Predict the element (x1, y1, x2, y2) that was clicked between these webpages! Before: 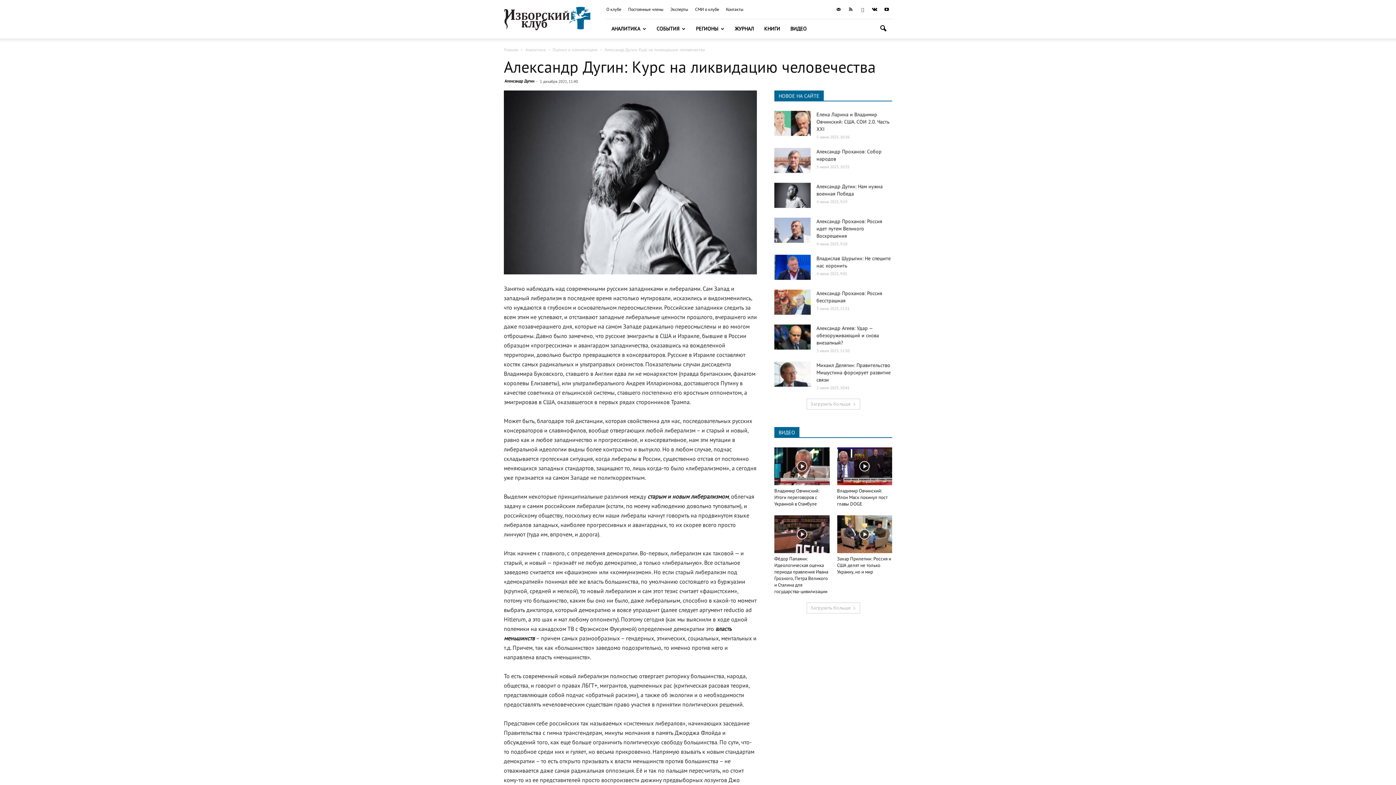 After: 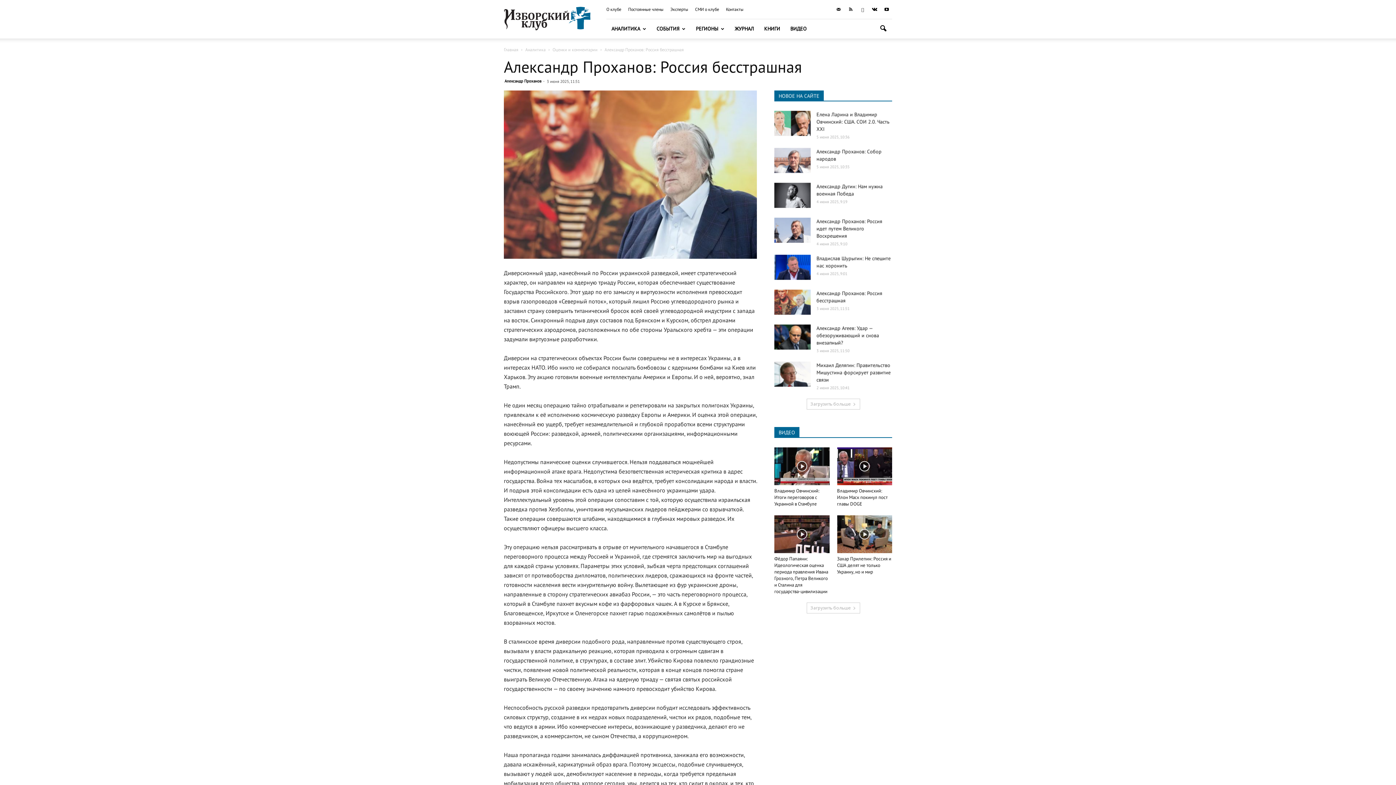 Action: bbox: (774, 289, 810, 314)